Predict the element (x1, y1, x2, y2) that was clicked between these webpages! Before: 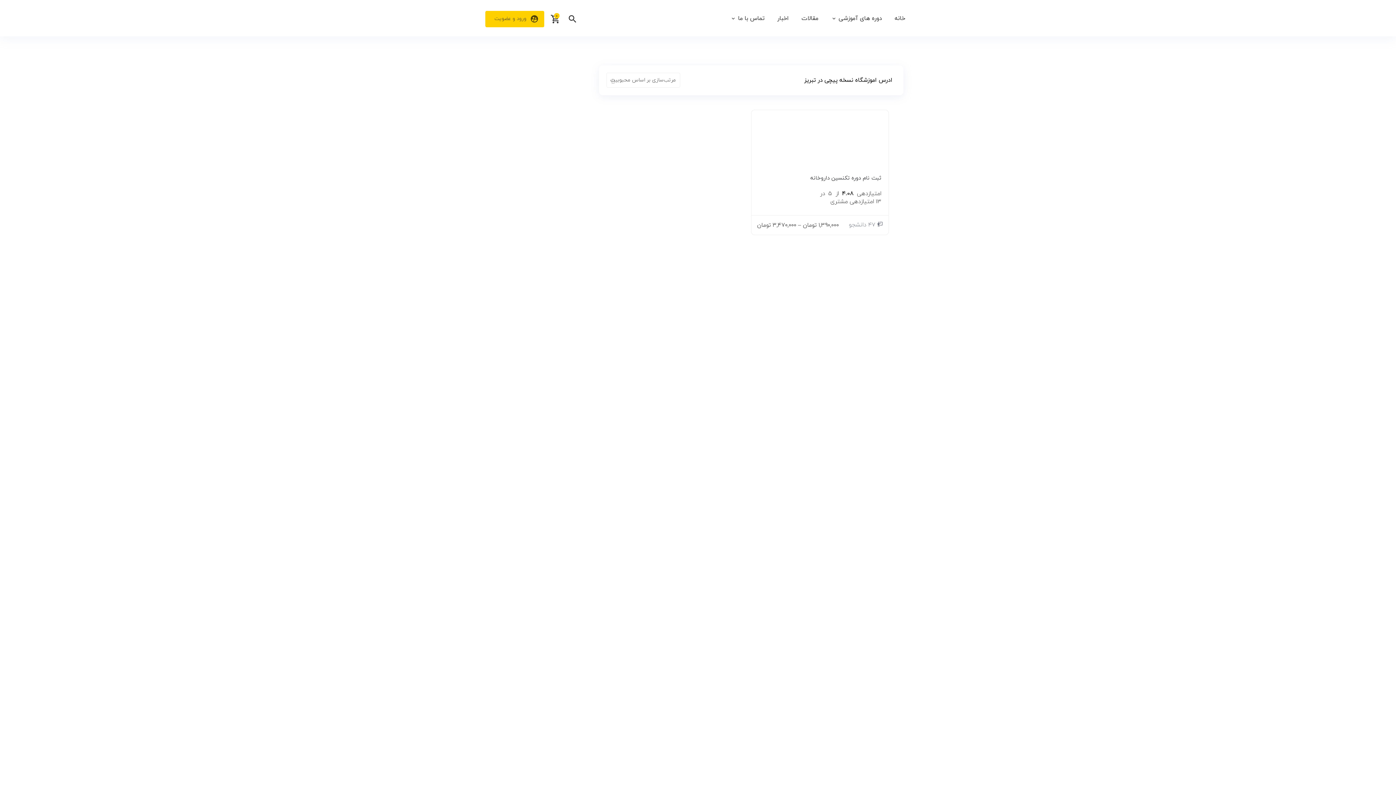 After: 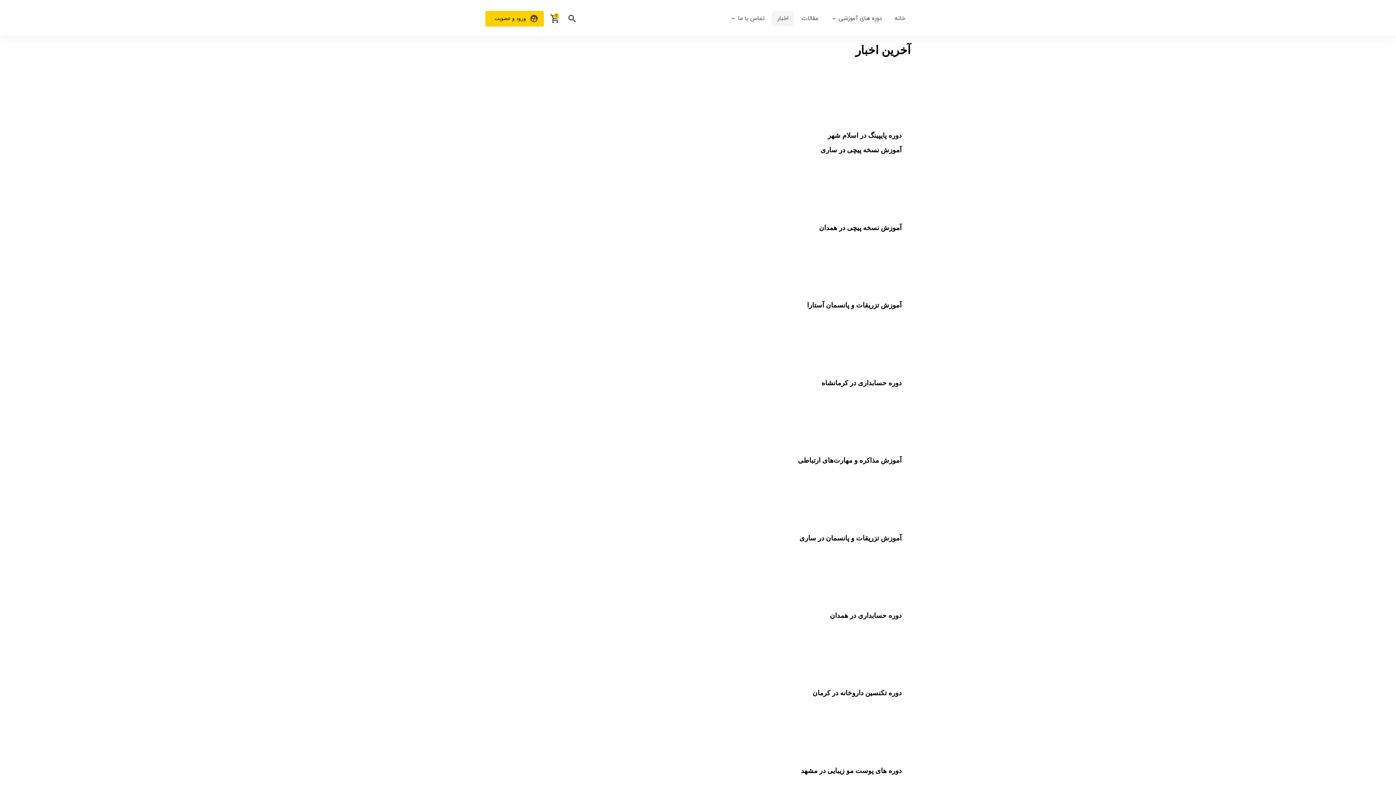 Action: label: اخبار bbox: (772, 10, 794, 26)